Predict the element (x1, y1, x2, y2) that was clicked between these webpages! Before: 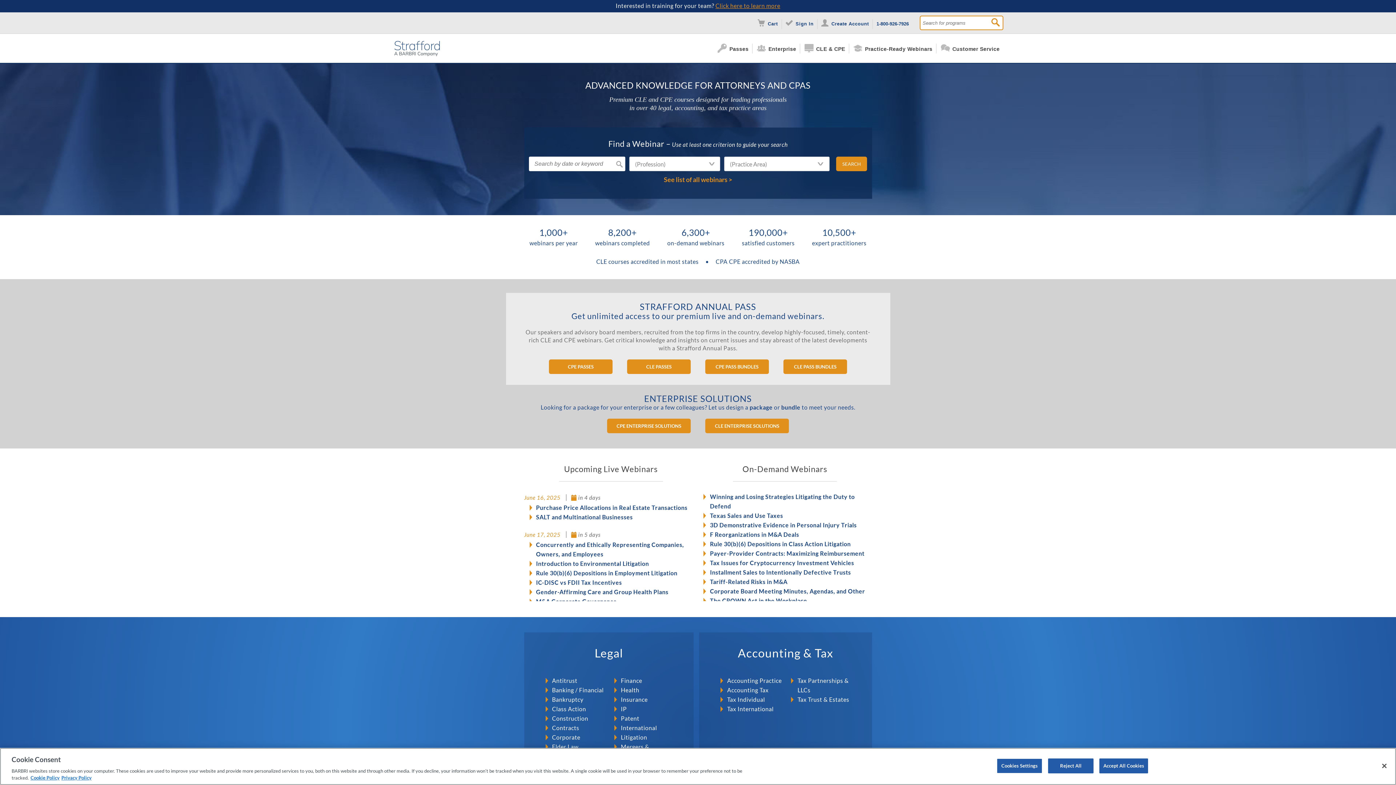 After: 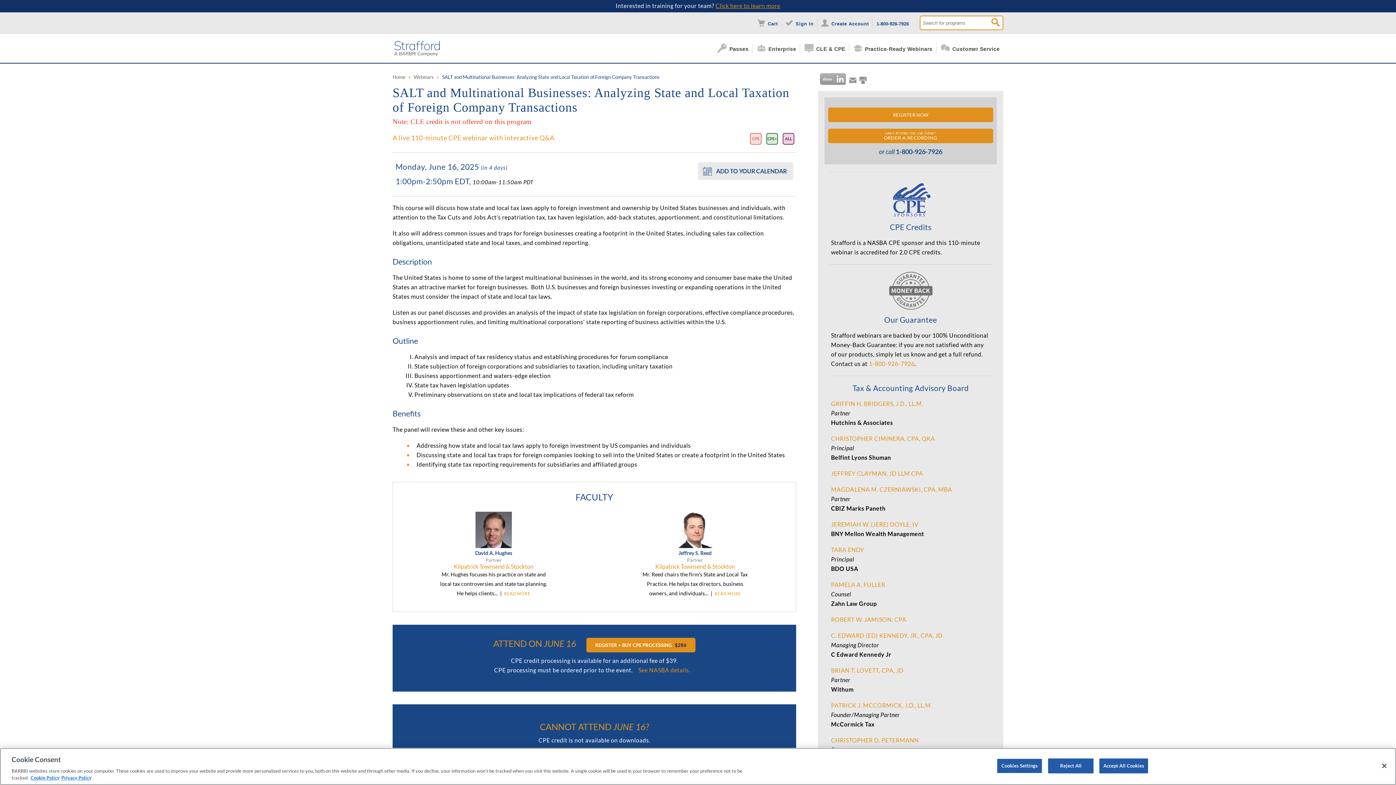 Action: label: SALT and Multinational Businesses bbox: (536, 513, 632, 520)